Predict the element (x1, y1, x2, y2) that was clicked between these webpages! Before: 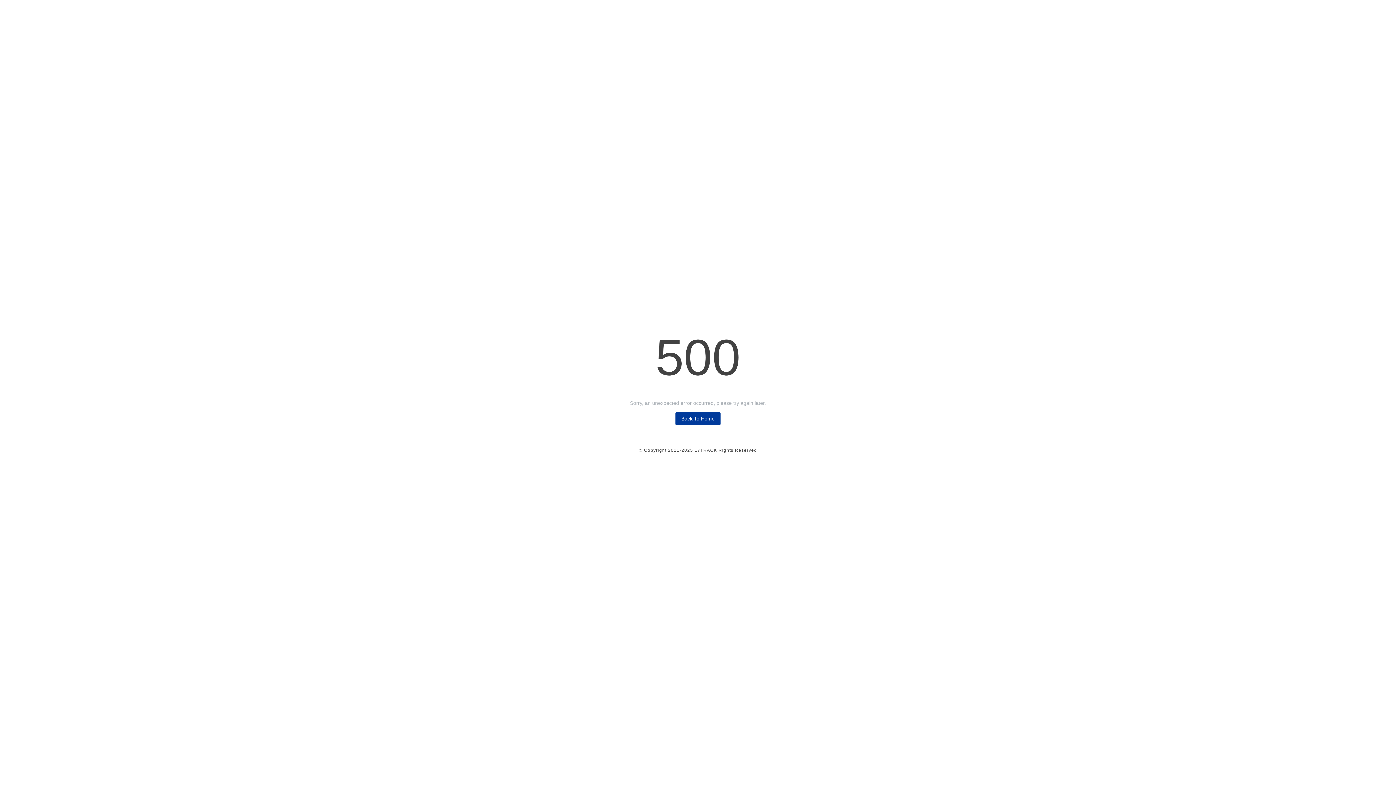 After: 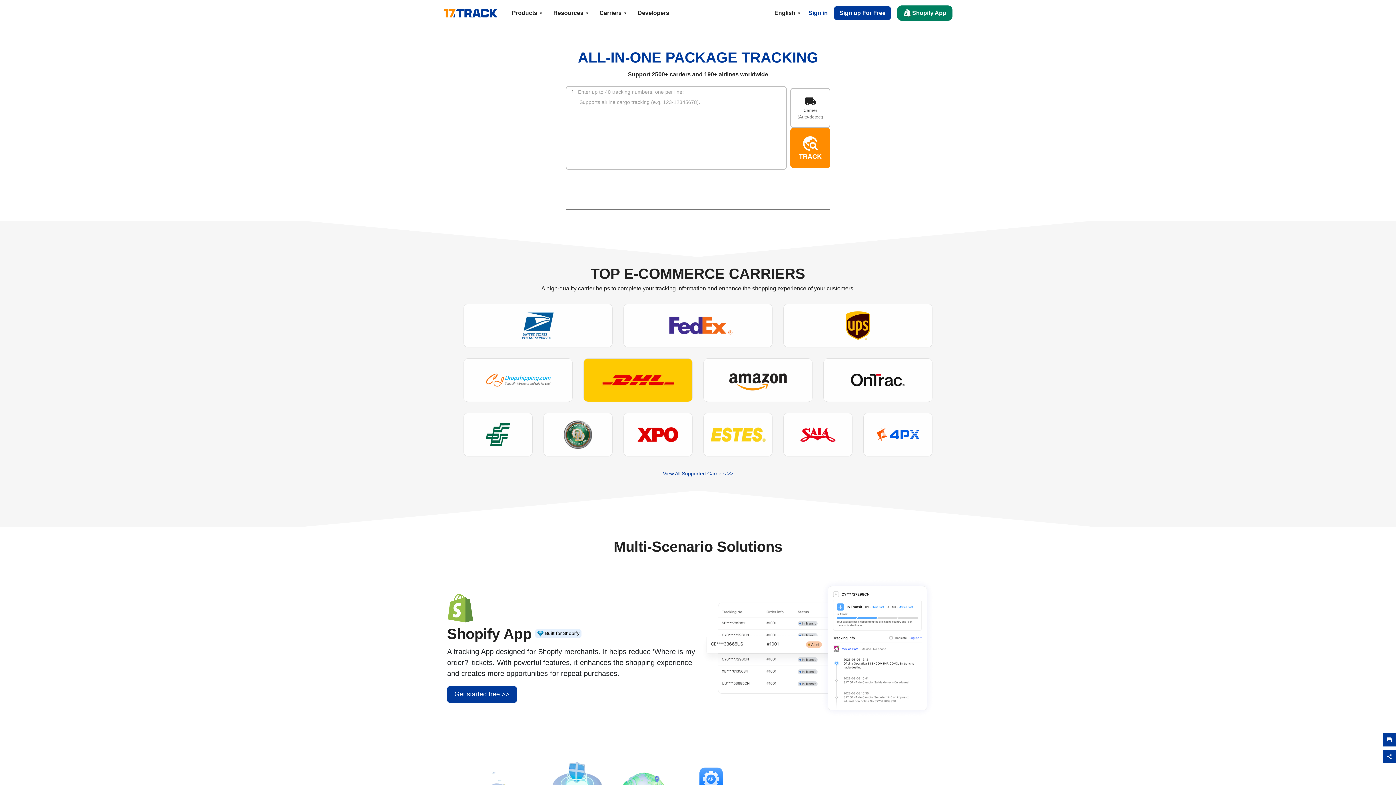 Action: label: Back To Home bbox: (675, 412, 720, 425)